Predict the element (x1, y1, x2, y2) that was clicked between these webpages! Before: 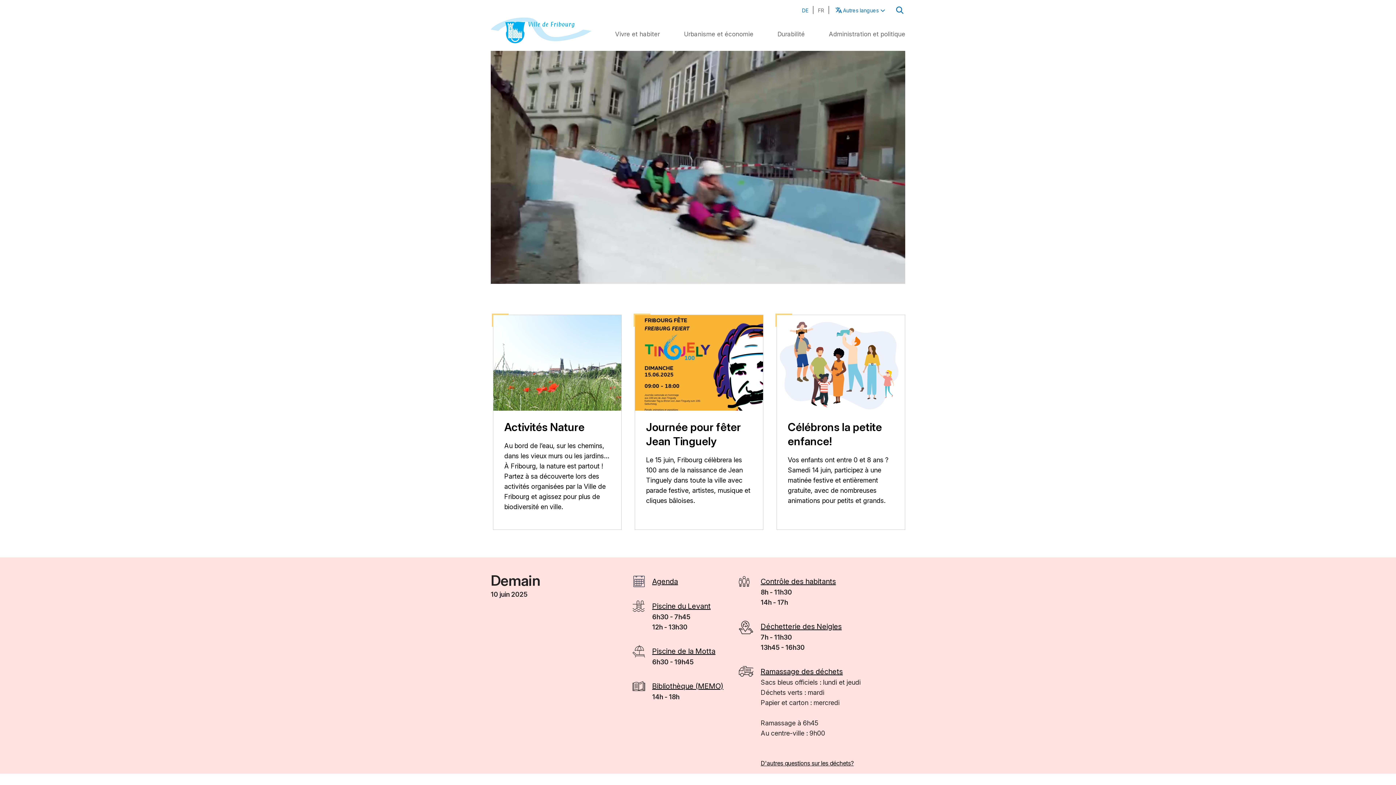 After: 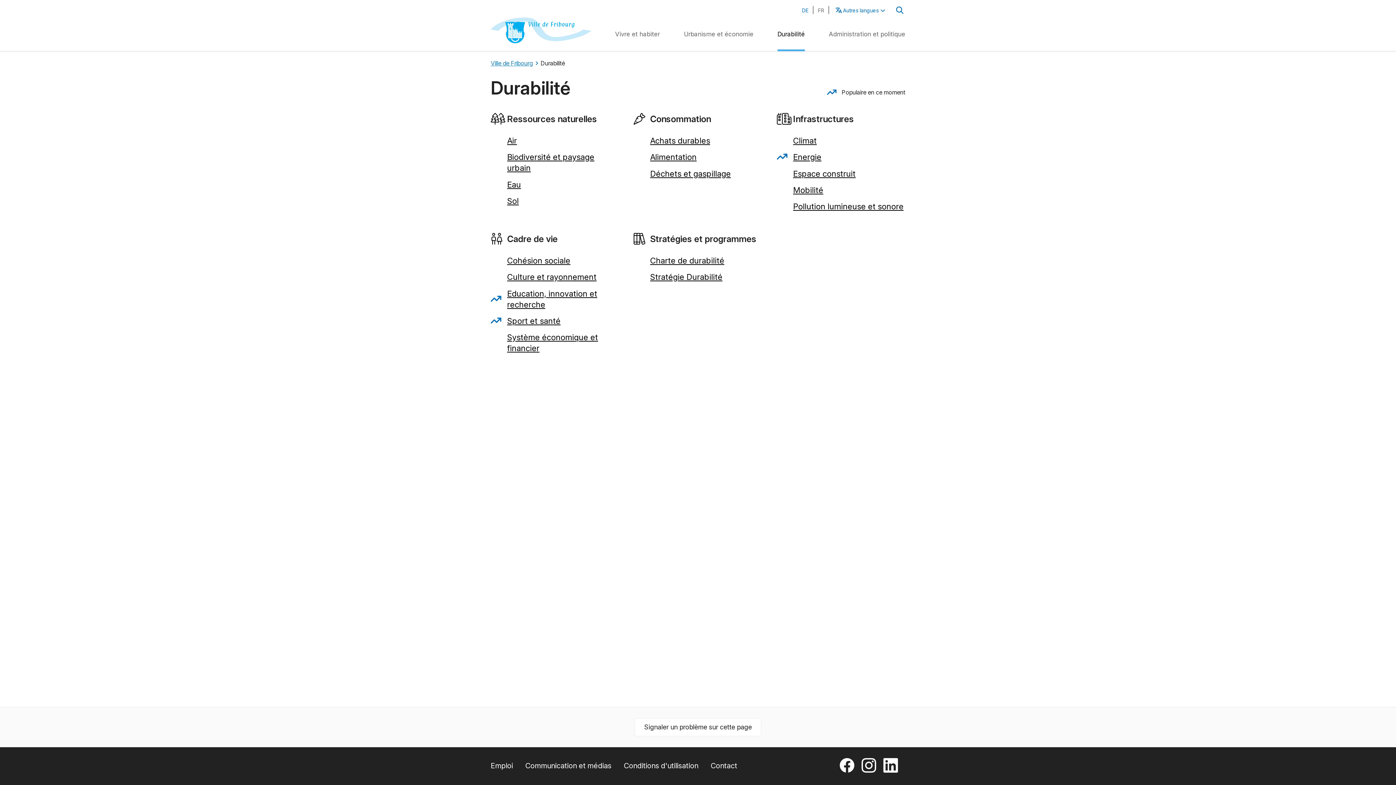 Action: label: Durabilité bbox: (777, 30, 804, 37)